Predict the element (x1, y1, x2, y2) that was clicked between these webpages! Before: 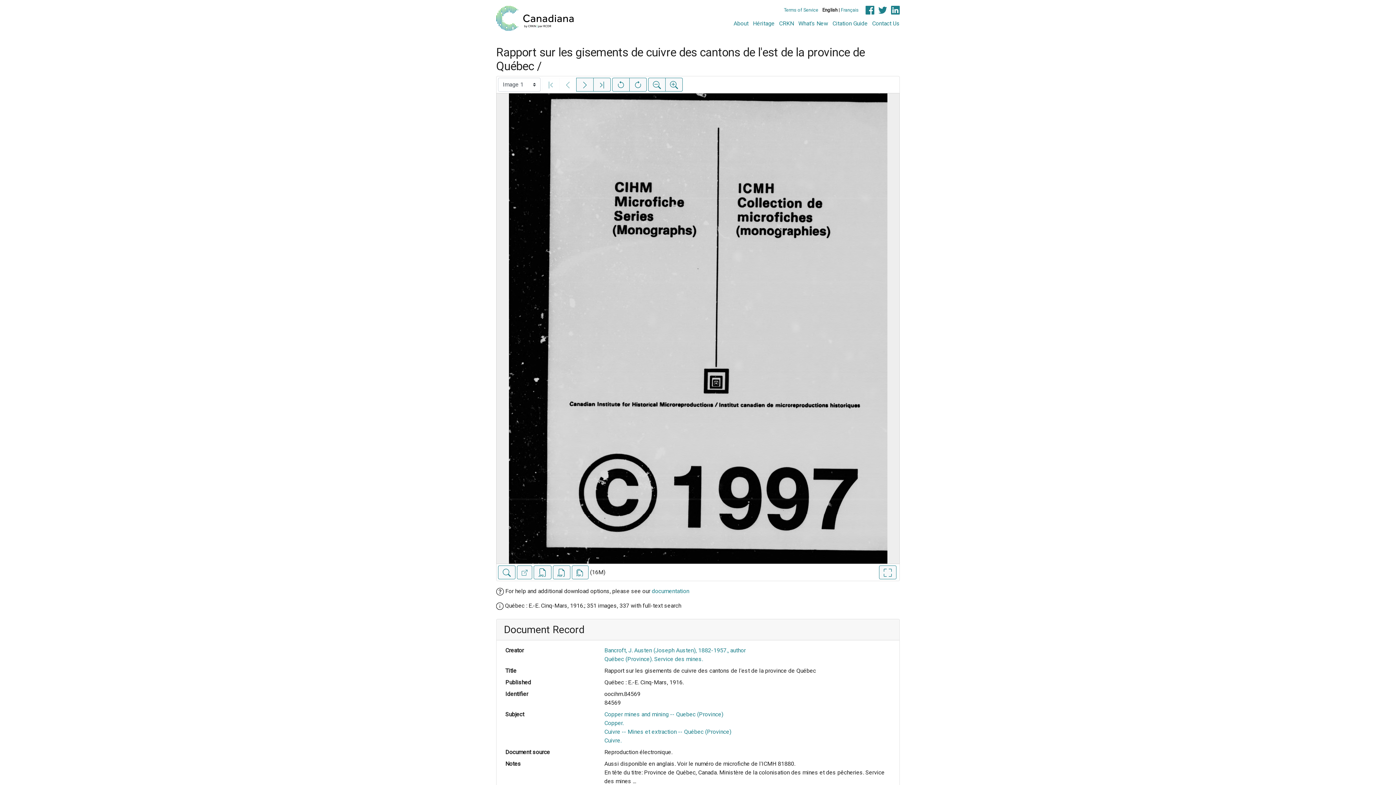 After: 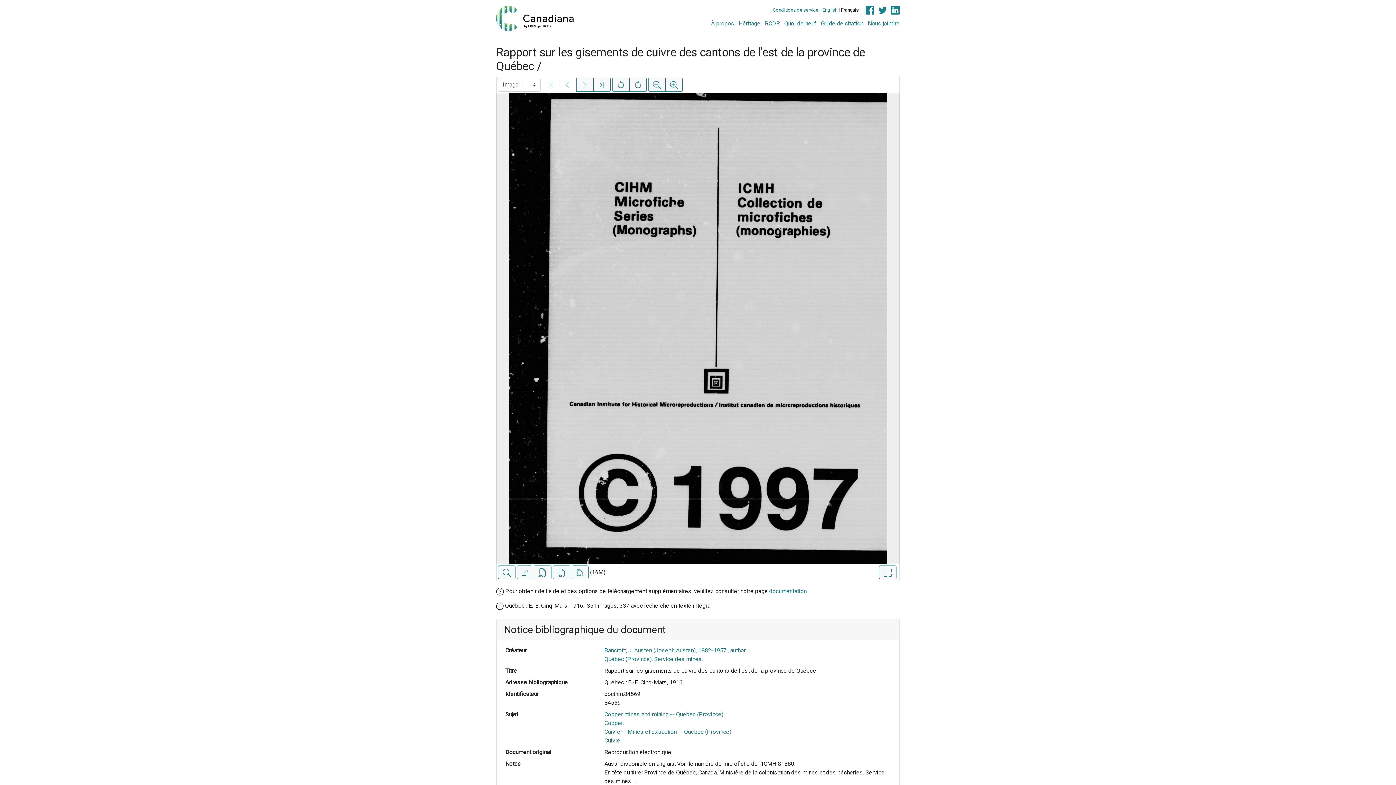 Action: bbox: (841, 7, 858, 12) label: Français